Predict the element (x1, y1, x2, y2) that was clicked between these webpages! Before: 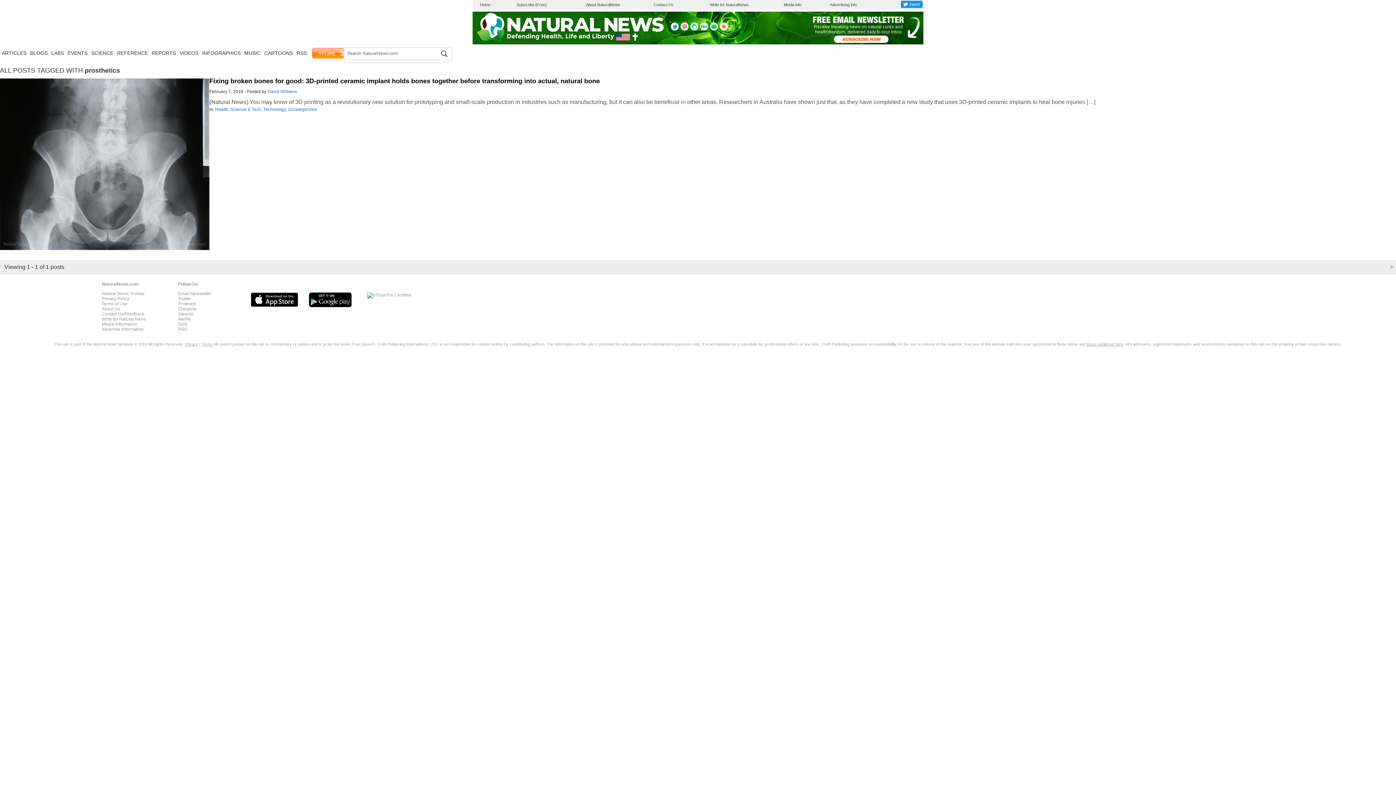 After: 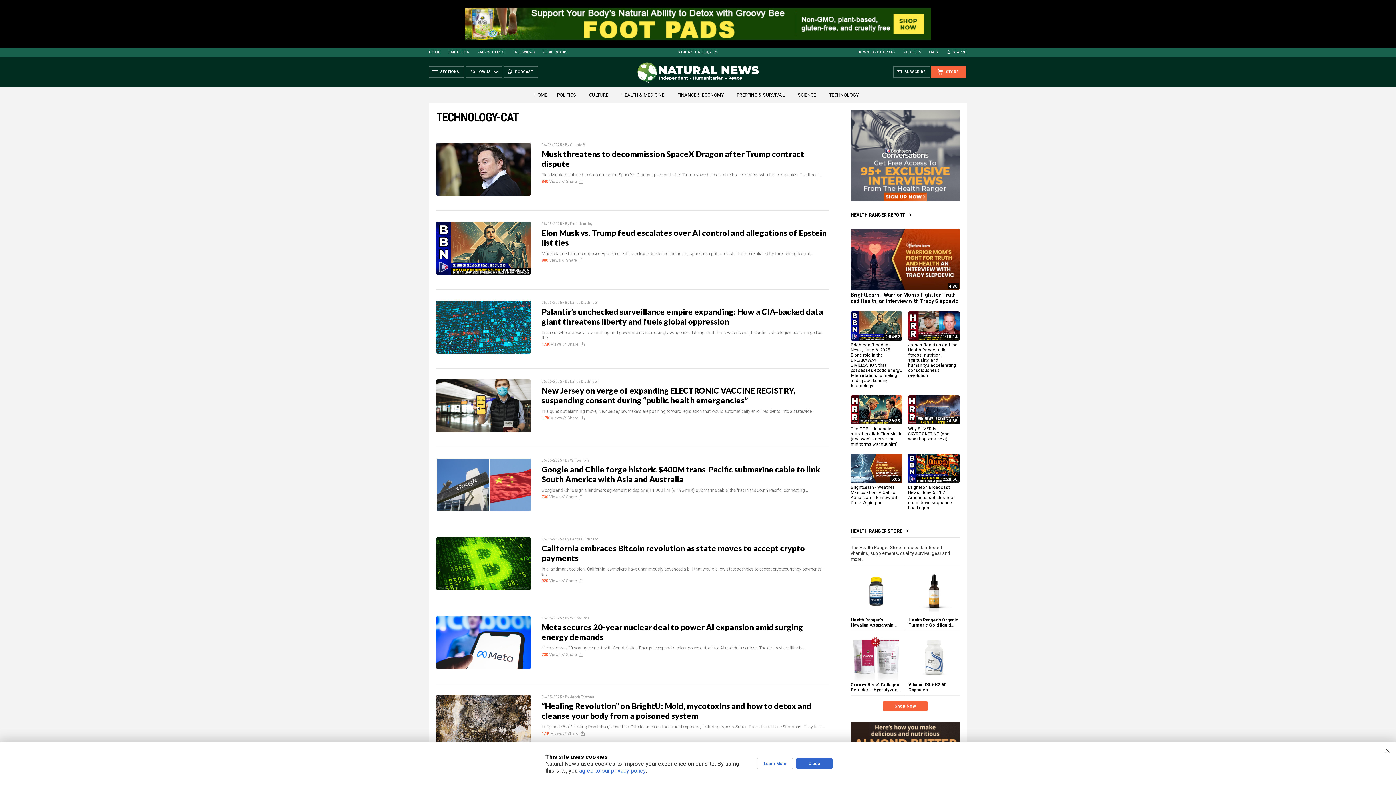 Action: label: Technology bbox: (263, 106, 285, 111)